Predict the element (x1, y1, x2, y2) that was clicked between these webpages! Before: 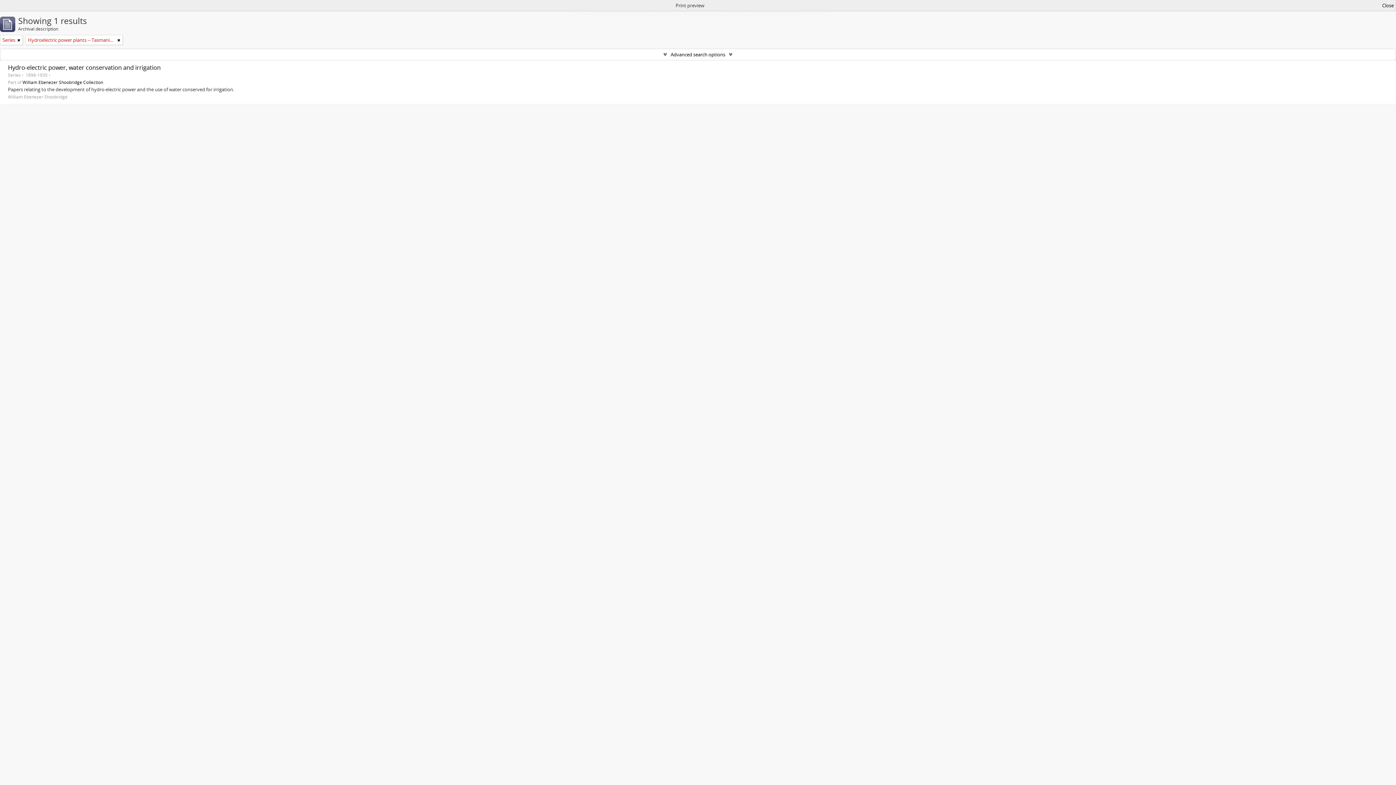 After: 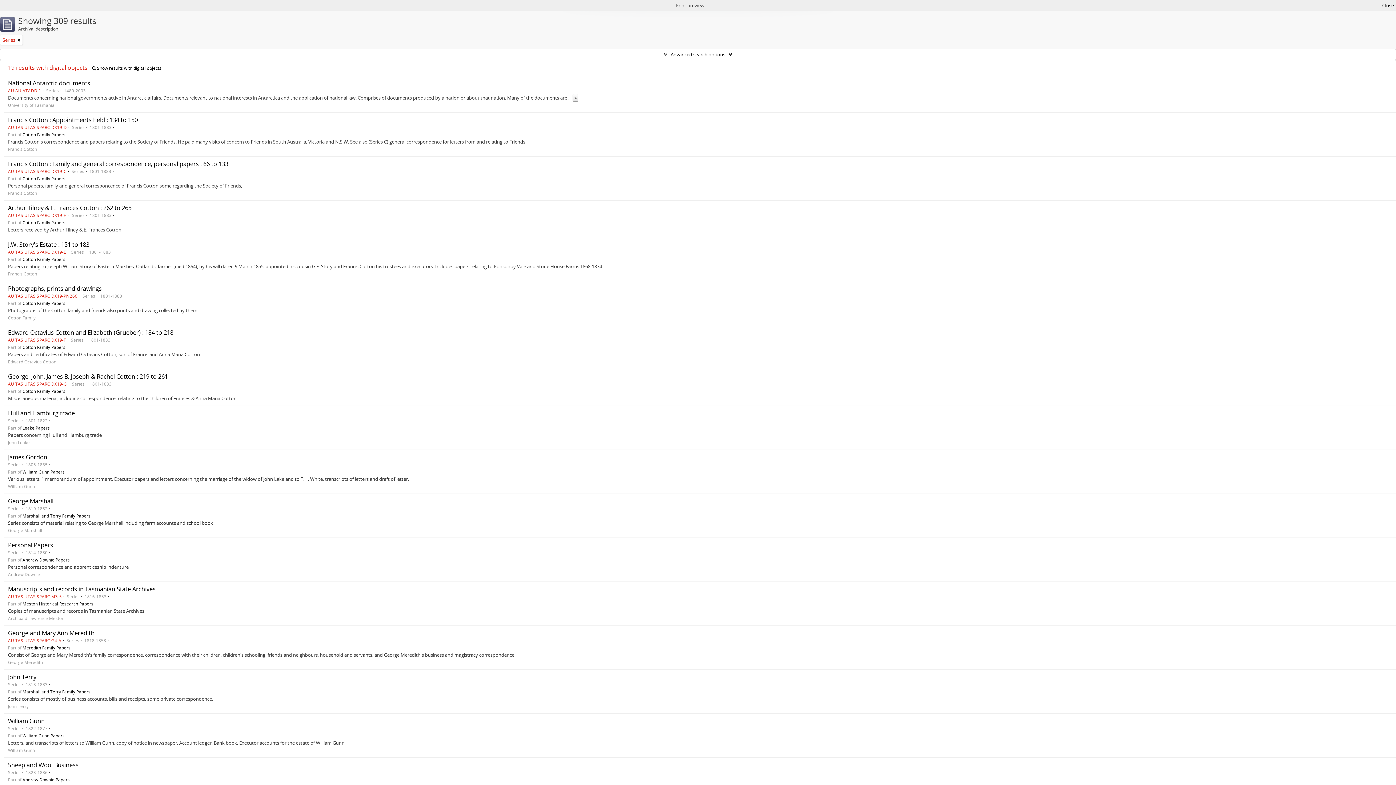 Action: bbox: (117, 36, 120, 43)